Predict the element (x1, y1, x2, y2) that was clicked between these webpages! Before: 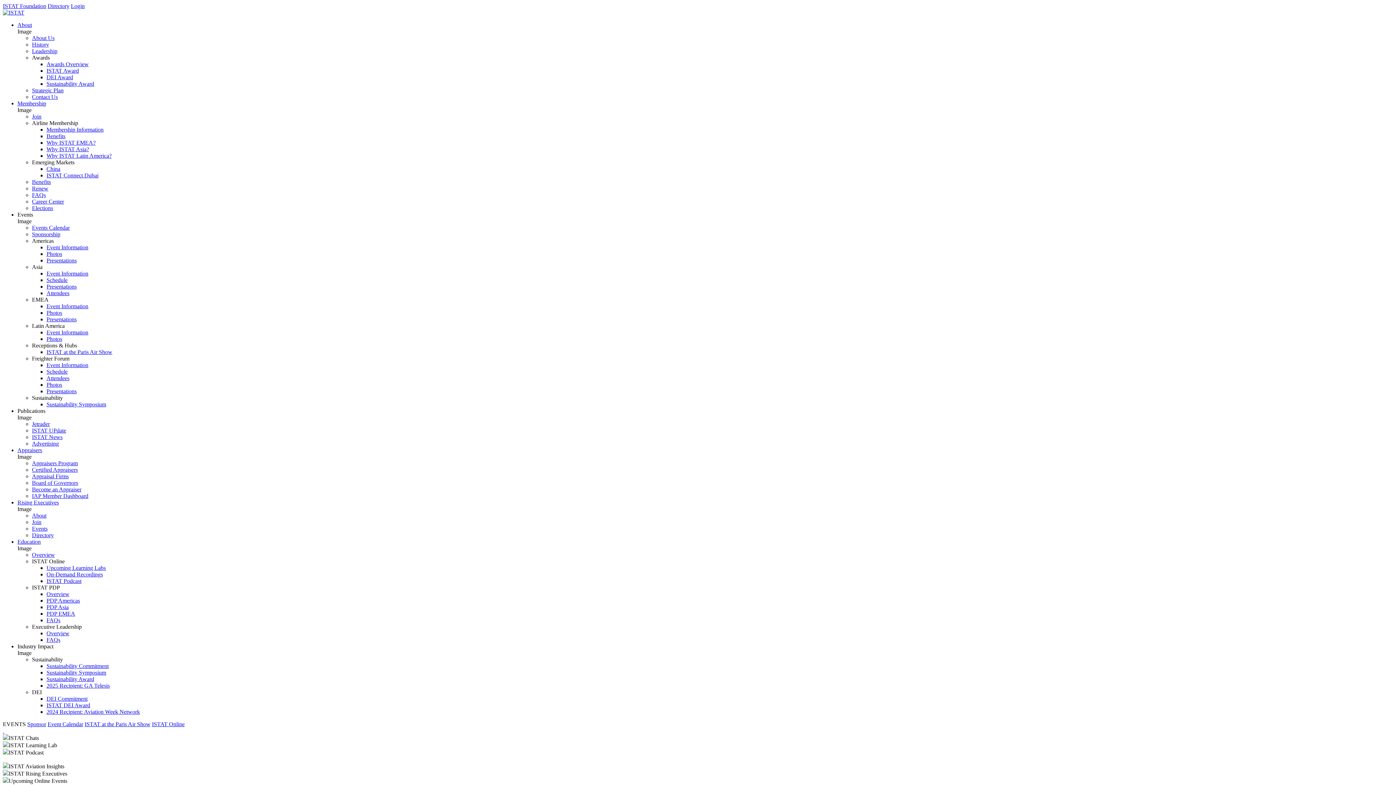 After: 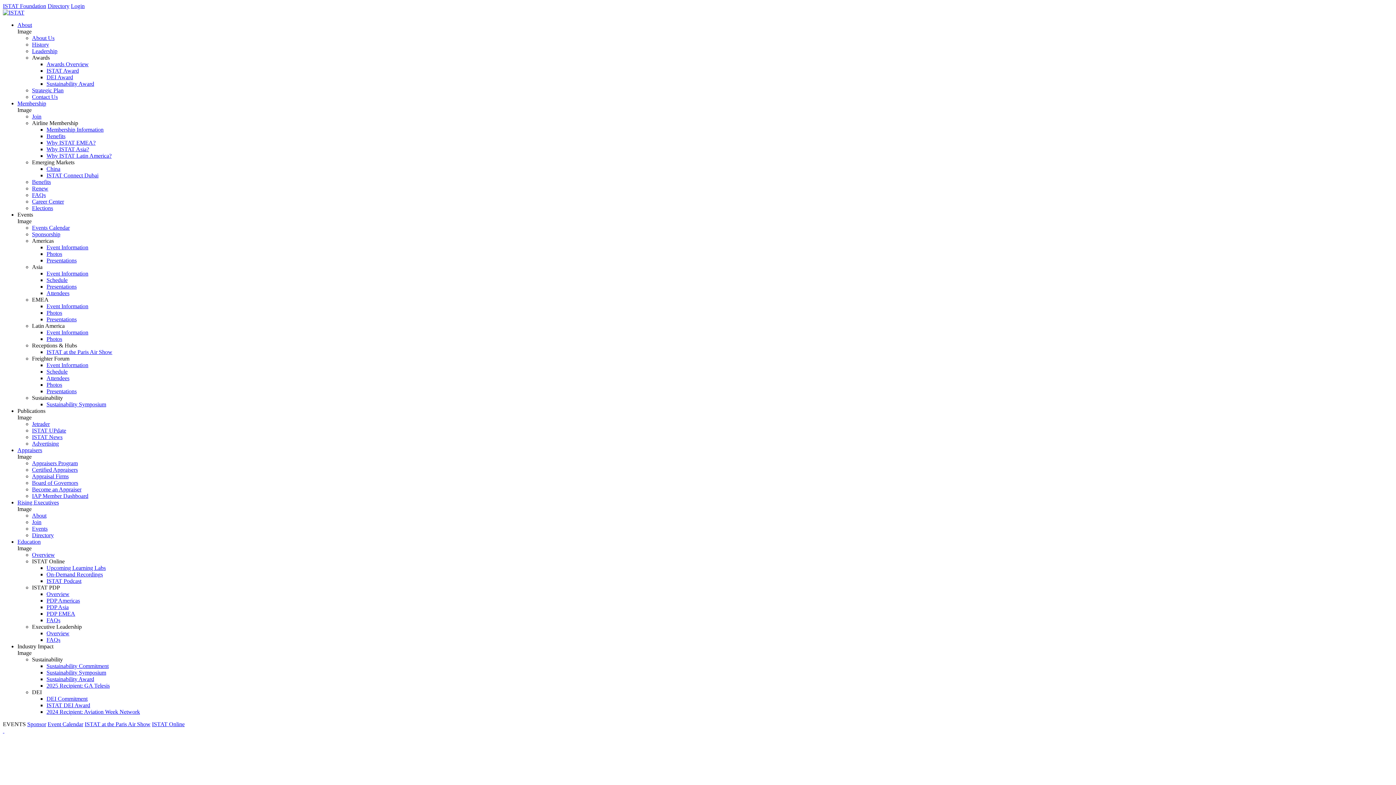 Action: bbox: (46, 139, 95, 145) label: Why ISTAT EMEA?